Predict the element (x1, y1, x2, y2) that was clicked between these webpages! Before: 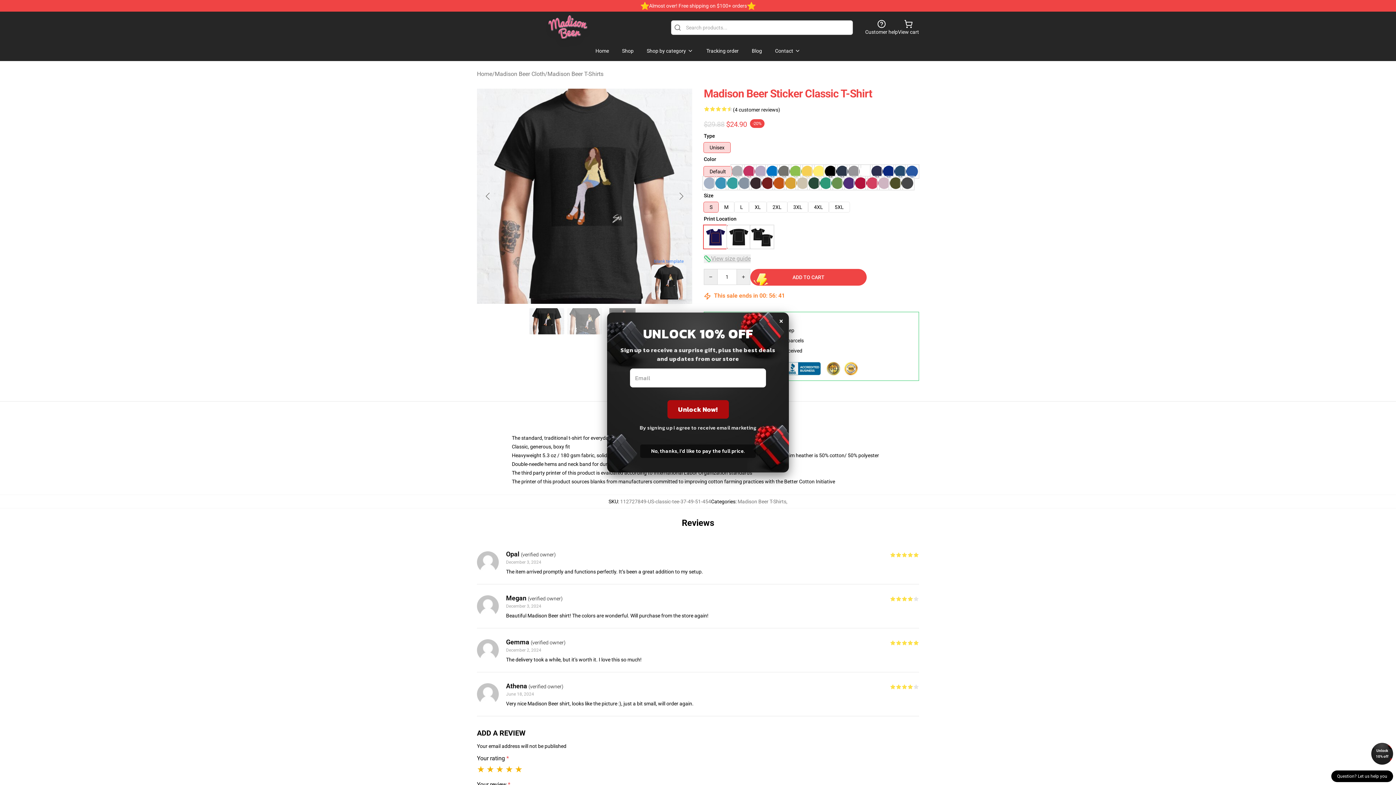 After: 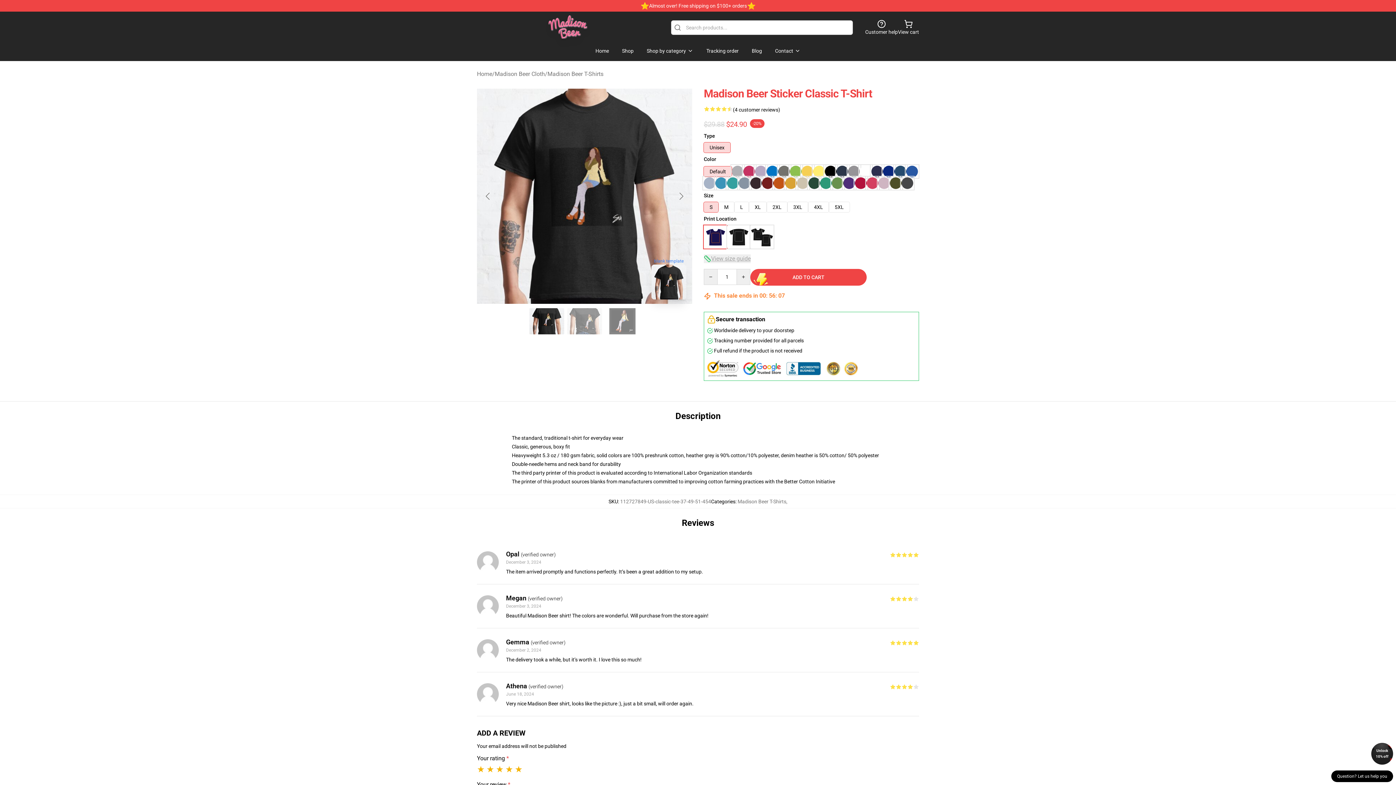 Action: label: Unlock 10% off bbox: (1371, 743, 1393, 765)